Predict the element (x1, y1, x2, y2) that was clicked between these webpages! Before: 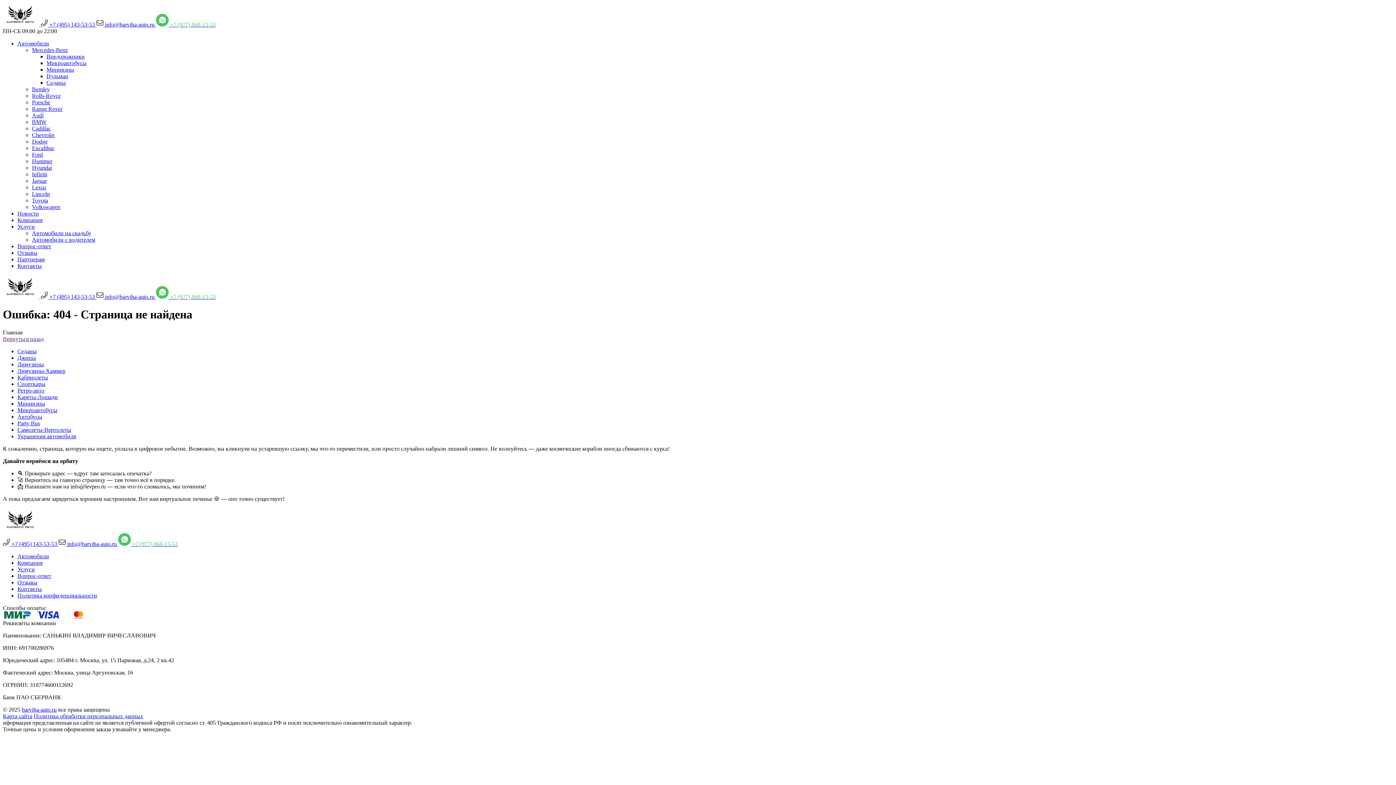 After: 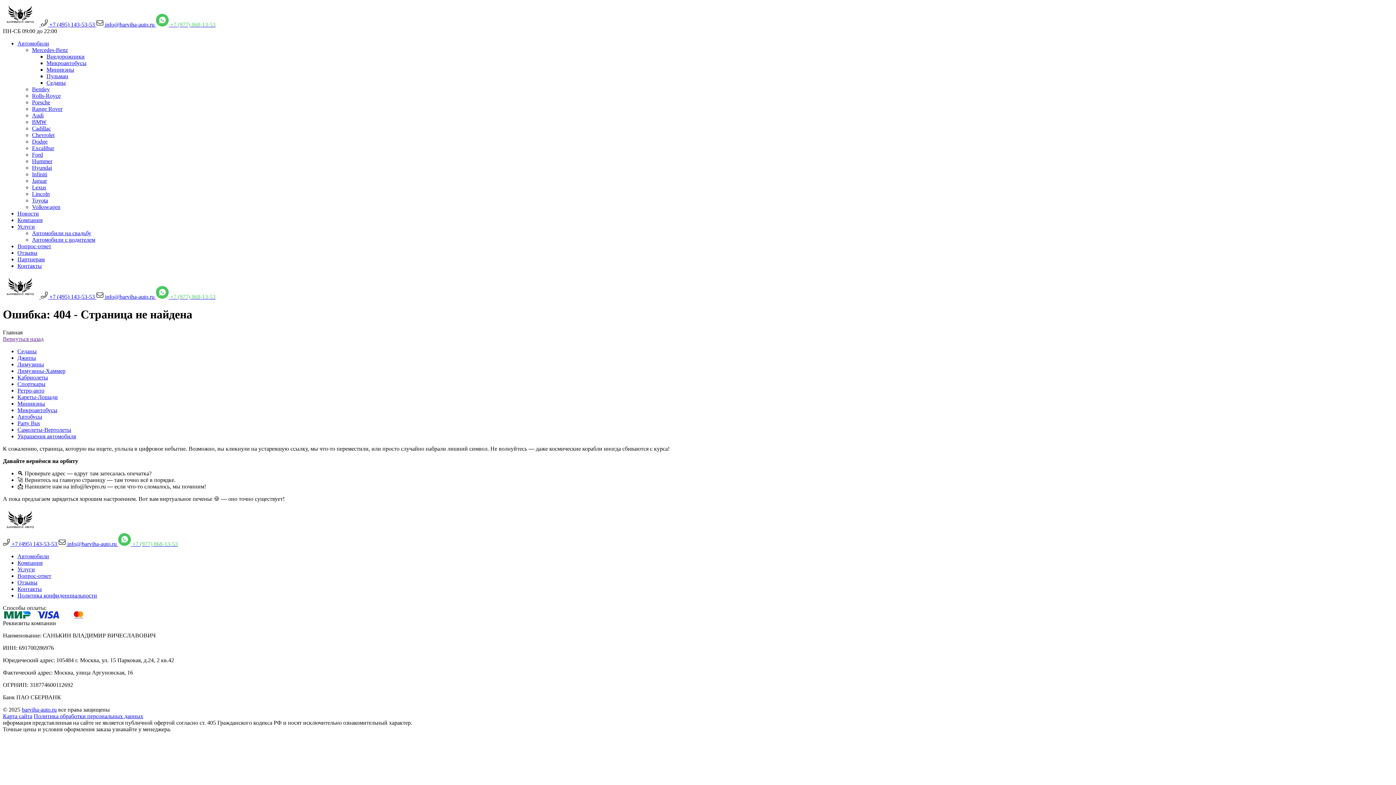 Action: label:  +7 (977) 868-13-53 bbox: (118, 541, 177, 547)